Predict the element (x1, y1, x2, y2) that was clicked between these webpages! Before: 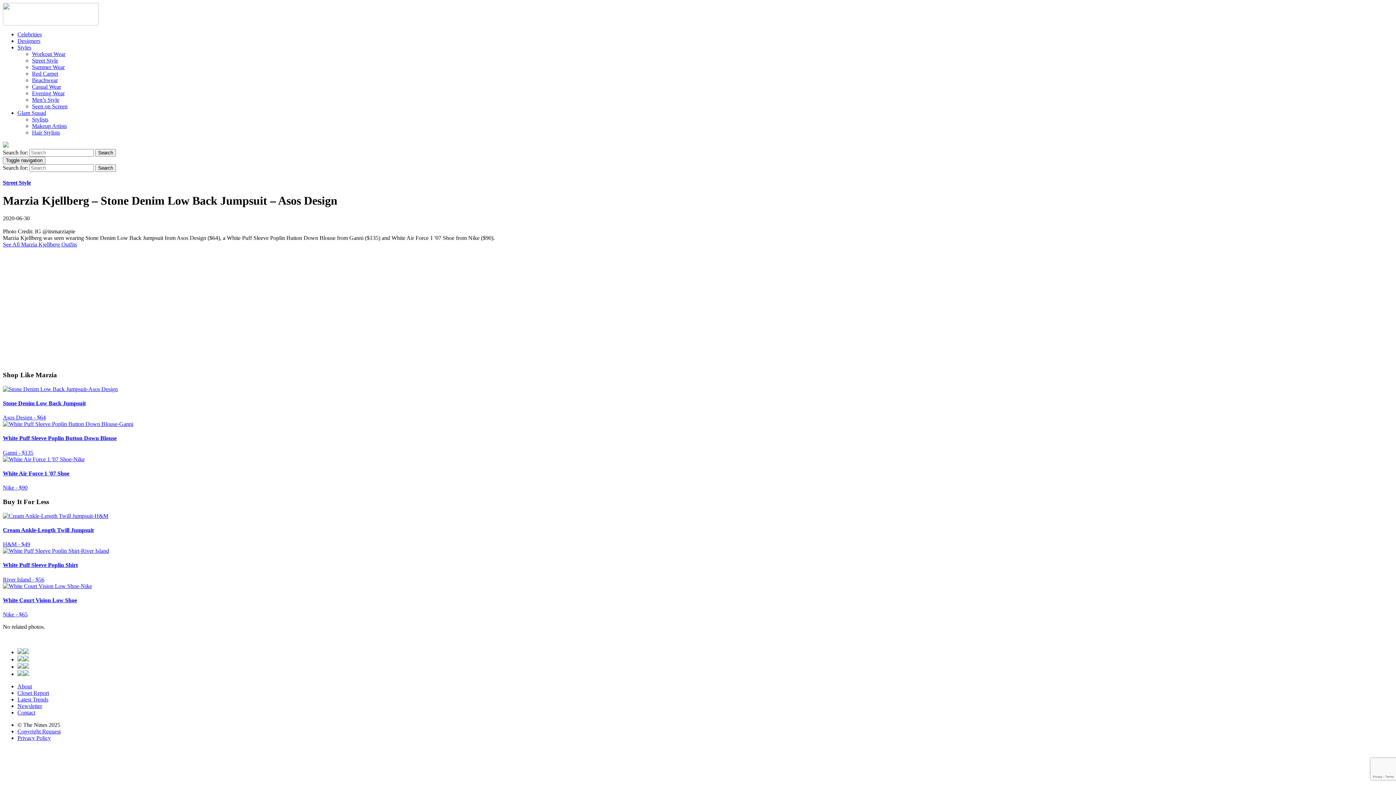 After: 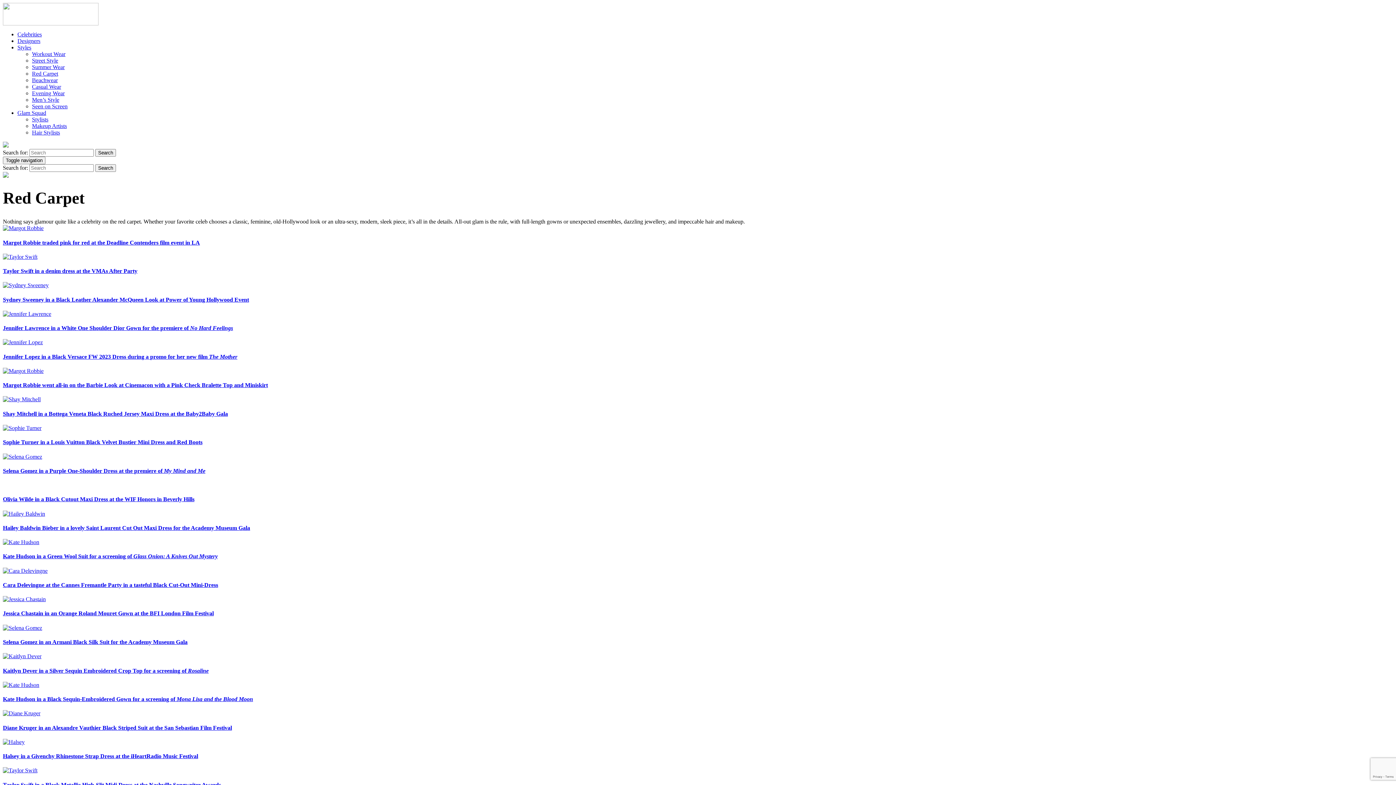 Action: label: Red Carpet bbox: (32, 70, 58, 76)